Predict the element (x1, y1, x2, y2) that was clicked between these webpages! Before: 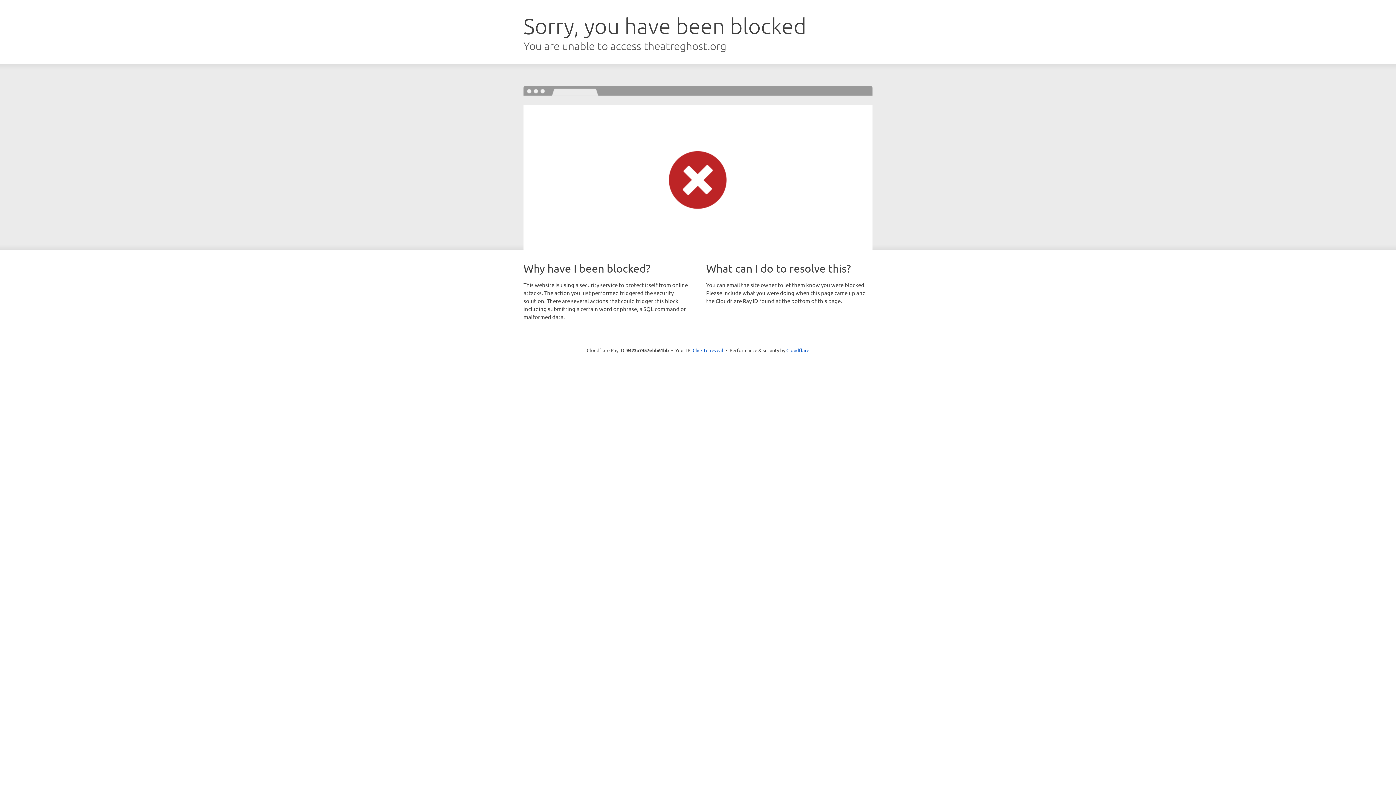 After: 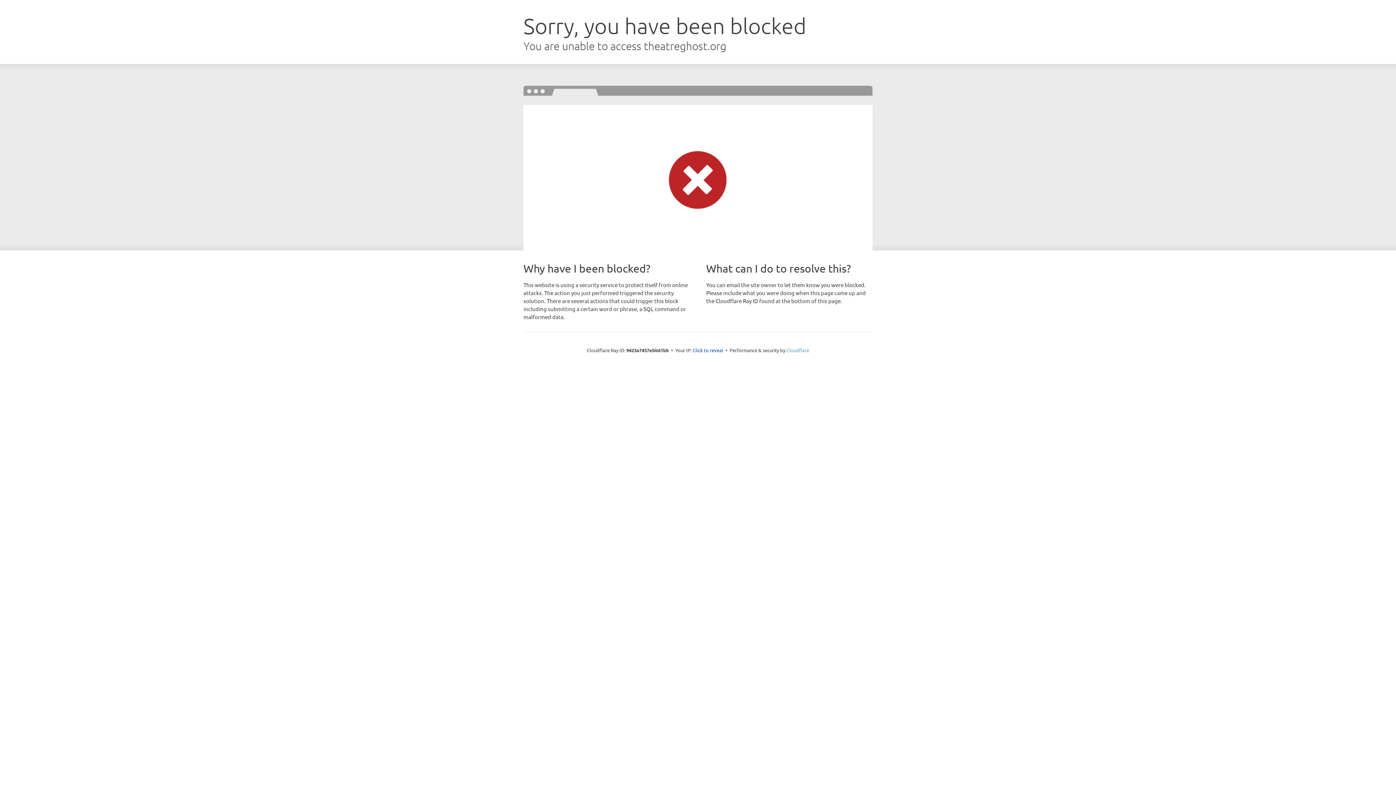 Action: bbox: (786, 347, 809, 353) label: Cloudflare